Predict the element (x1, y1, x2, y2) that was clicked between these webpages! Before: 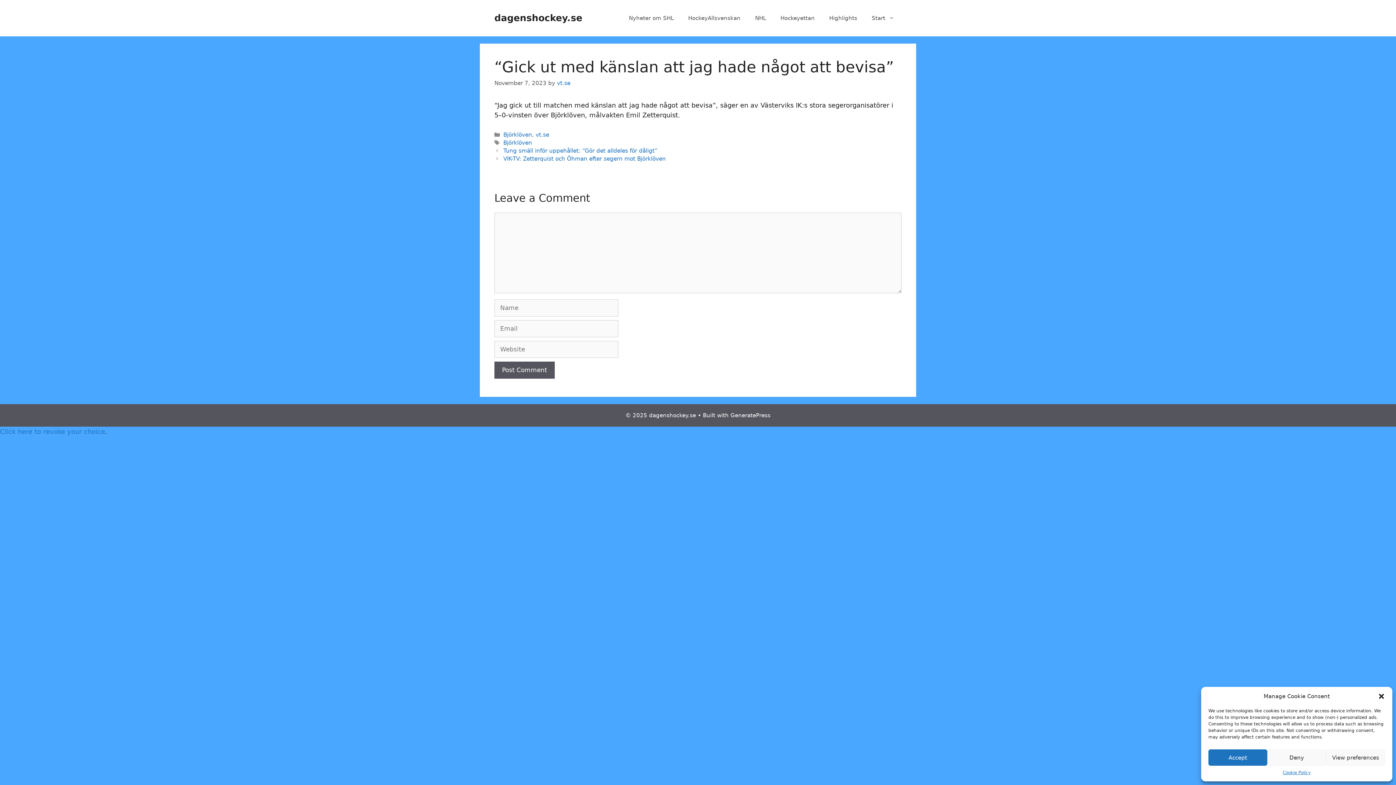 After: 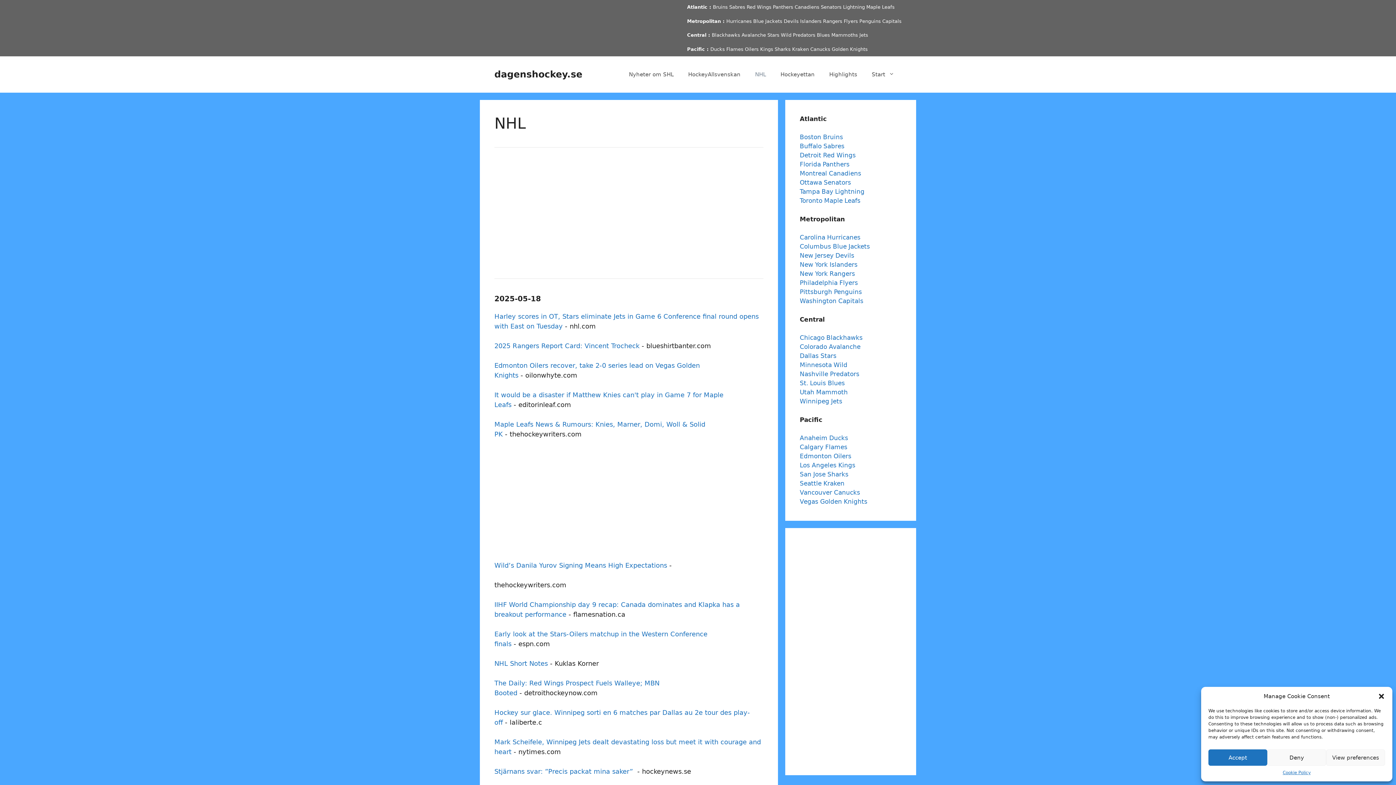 Action: bbox: (748, 7, 773, 29) label: NHL